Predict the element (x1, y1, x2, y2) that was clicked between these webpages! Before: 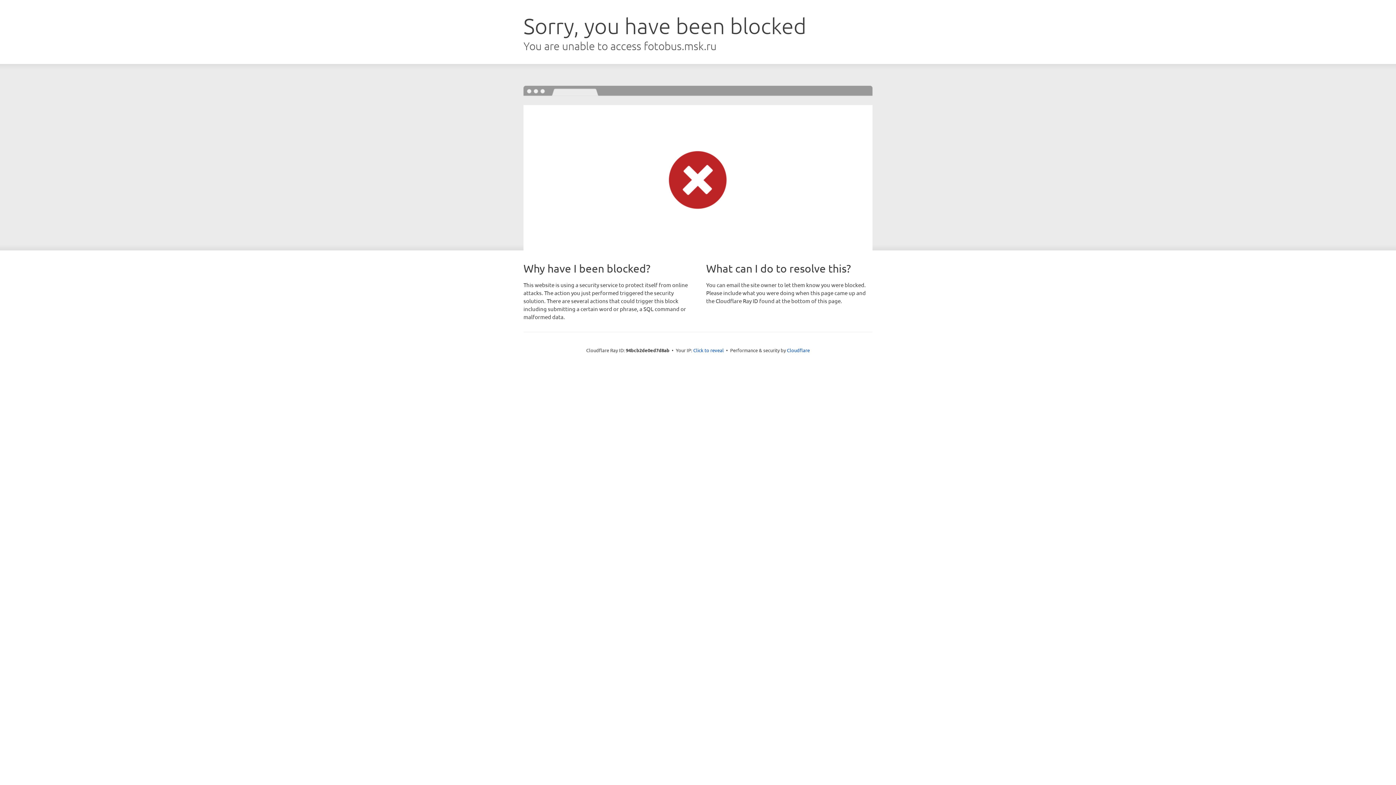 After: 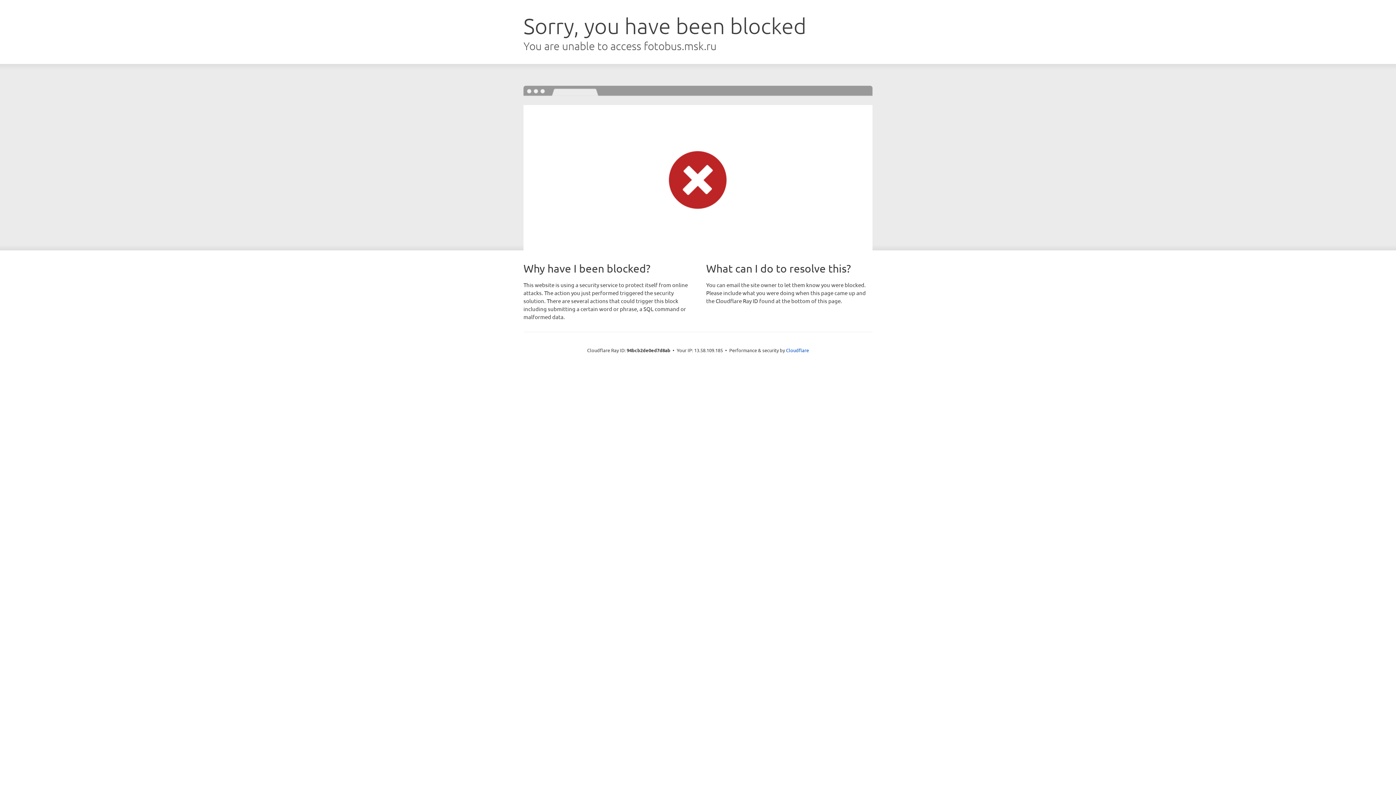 Action: bbox: (693, 346, 724, 353) label: Click to reveal